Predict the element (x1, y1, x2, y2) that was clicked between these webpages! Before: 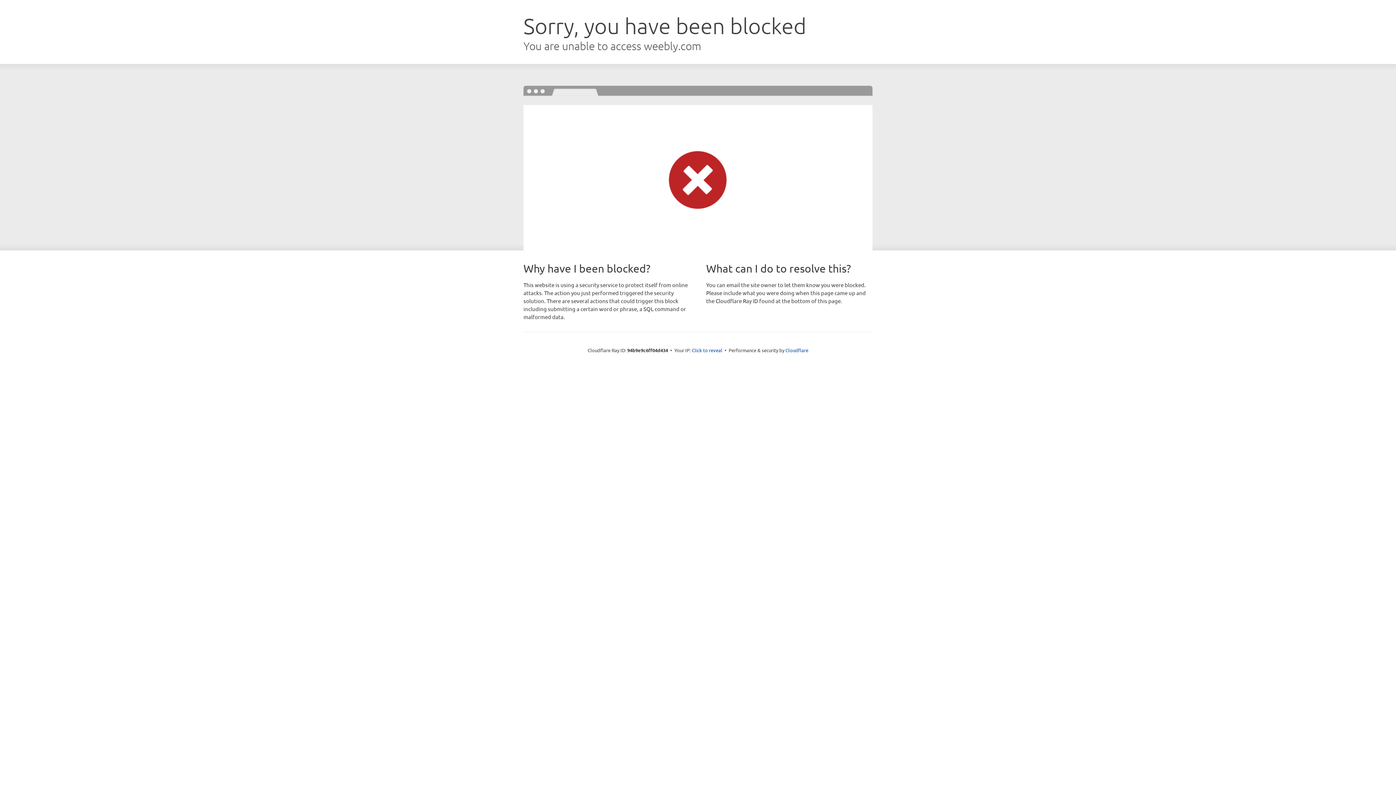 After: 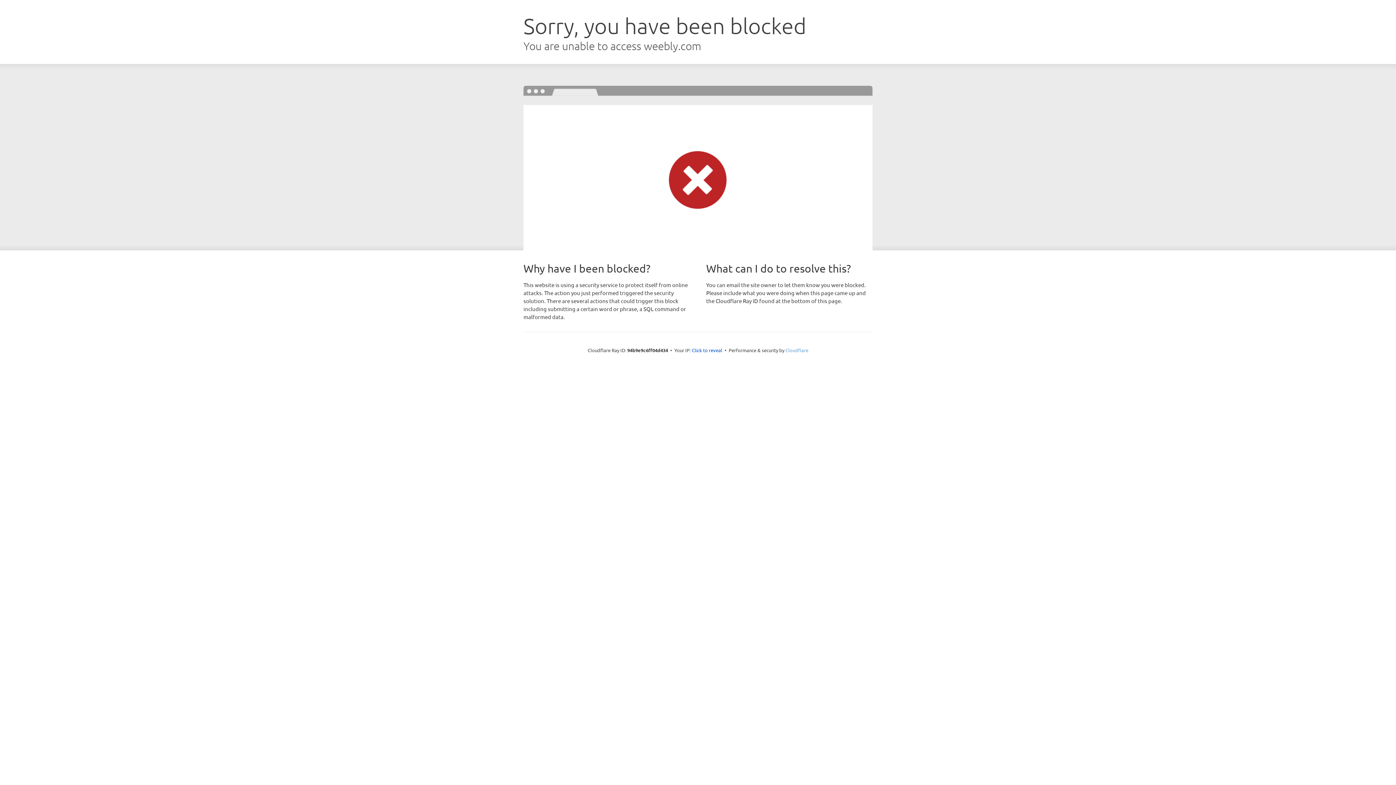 Action: label: Cloudflare bbox: (785, 347, 808, 353)